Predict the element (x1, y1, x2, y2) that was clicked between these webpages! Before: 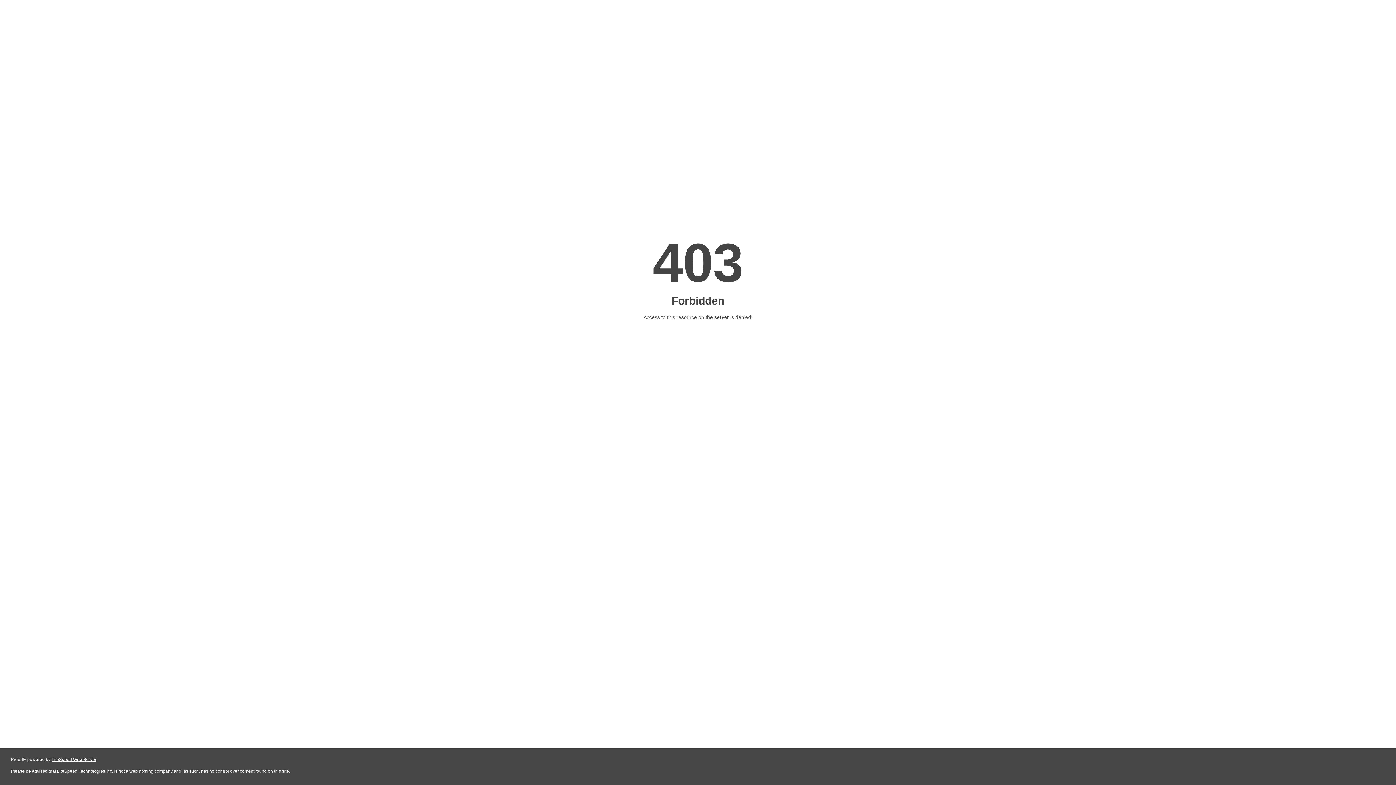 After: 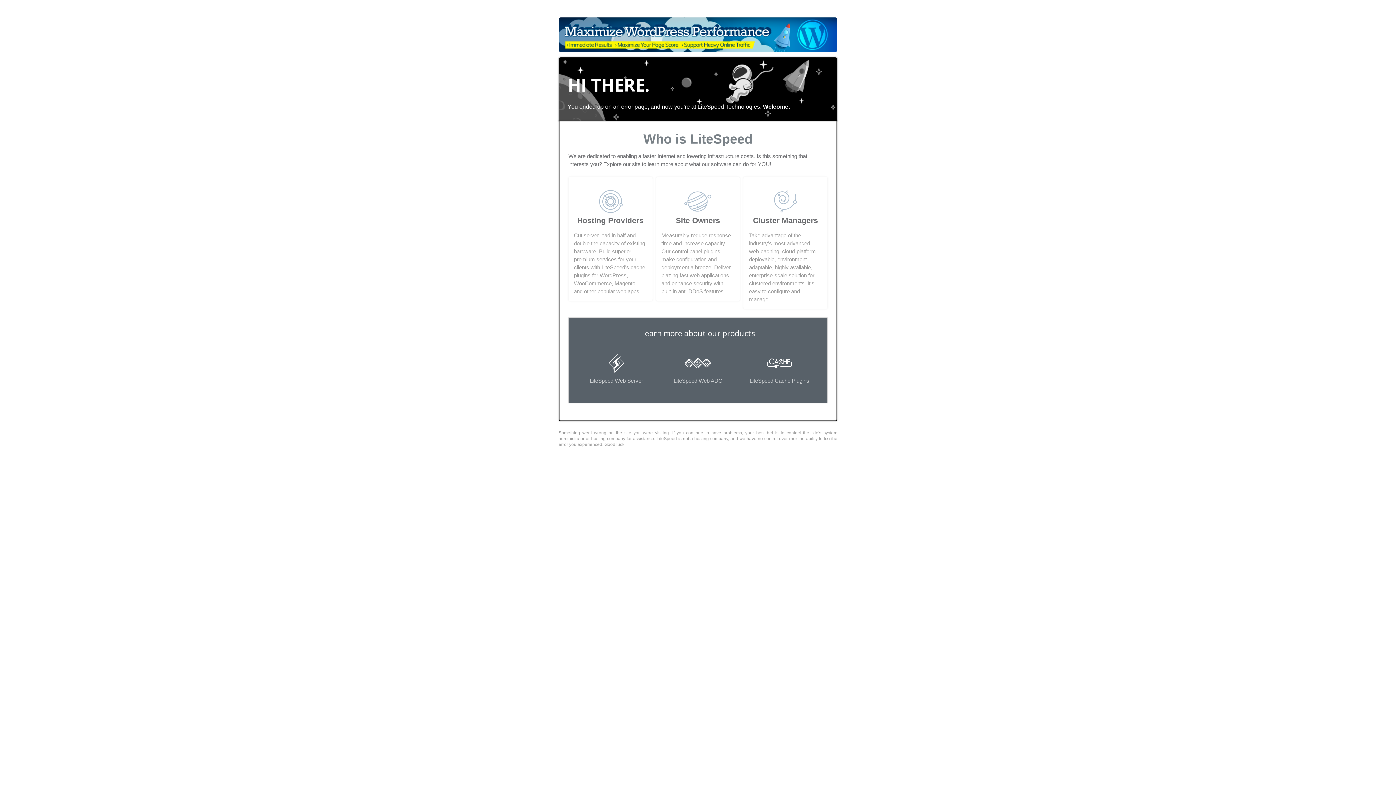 Action: label: LiteSpeed Web Server bbox: (51, 757, 96, 762)